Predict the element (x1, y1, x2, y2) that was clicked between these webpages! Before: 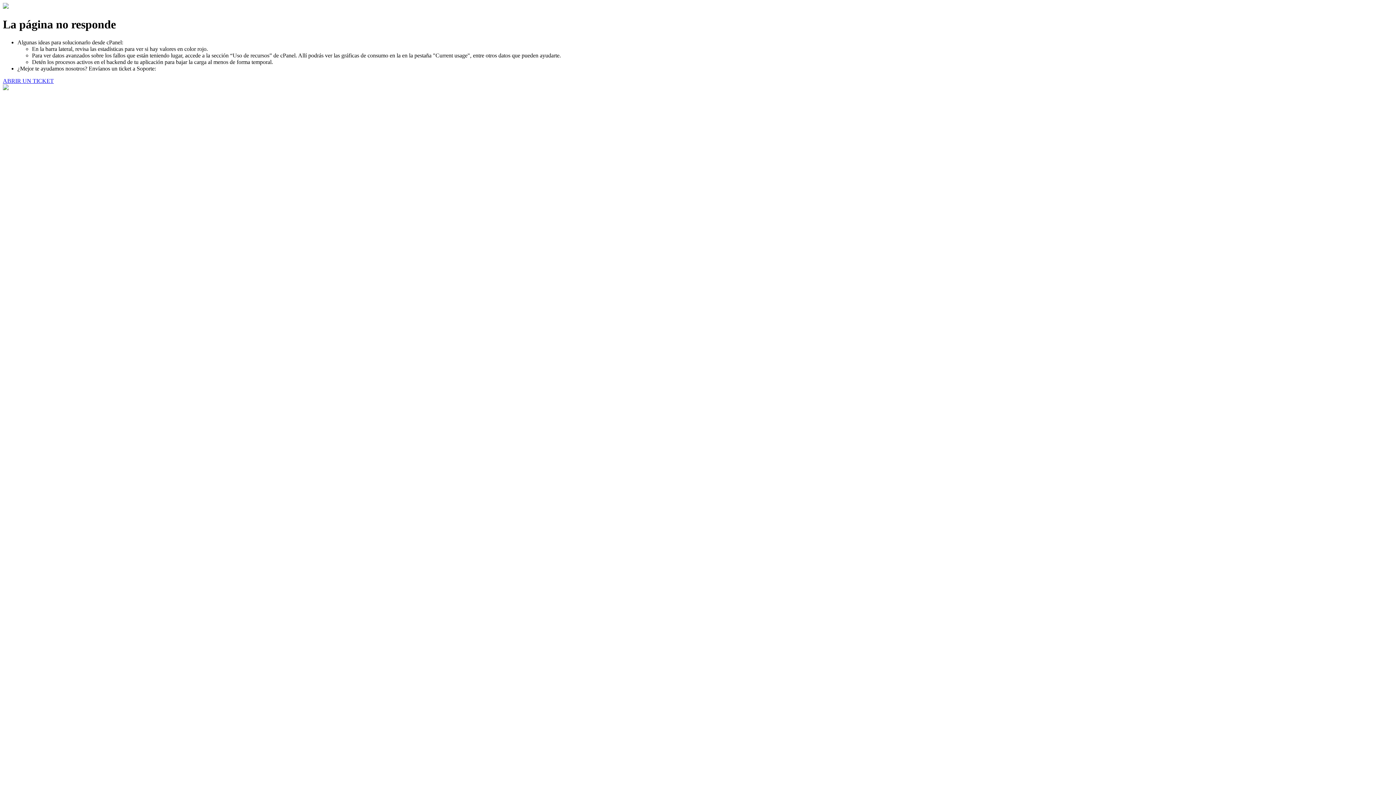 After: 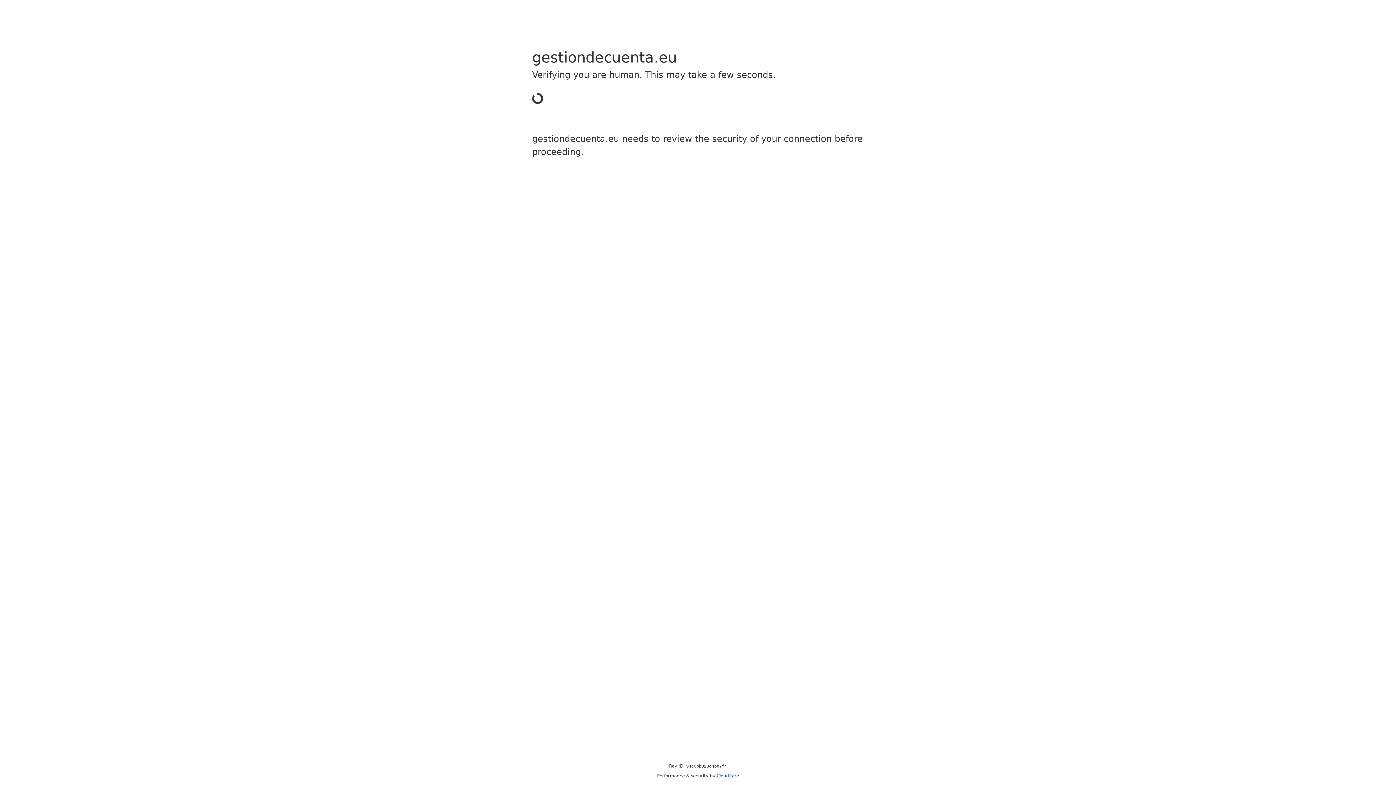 Action: label: ABRIR UN TICKET bbox: (2, 77, 53, 83)